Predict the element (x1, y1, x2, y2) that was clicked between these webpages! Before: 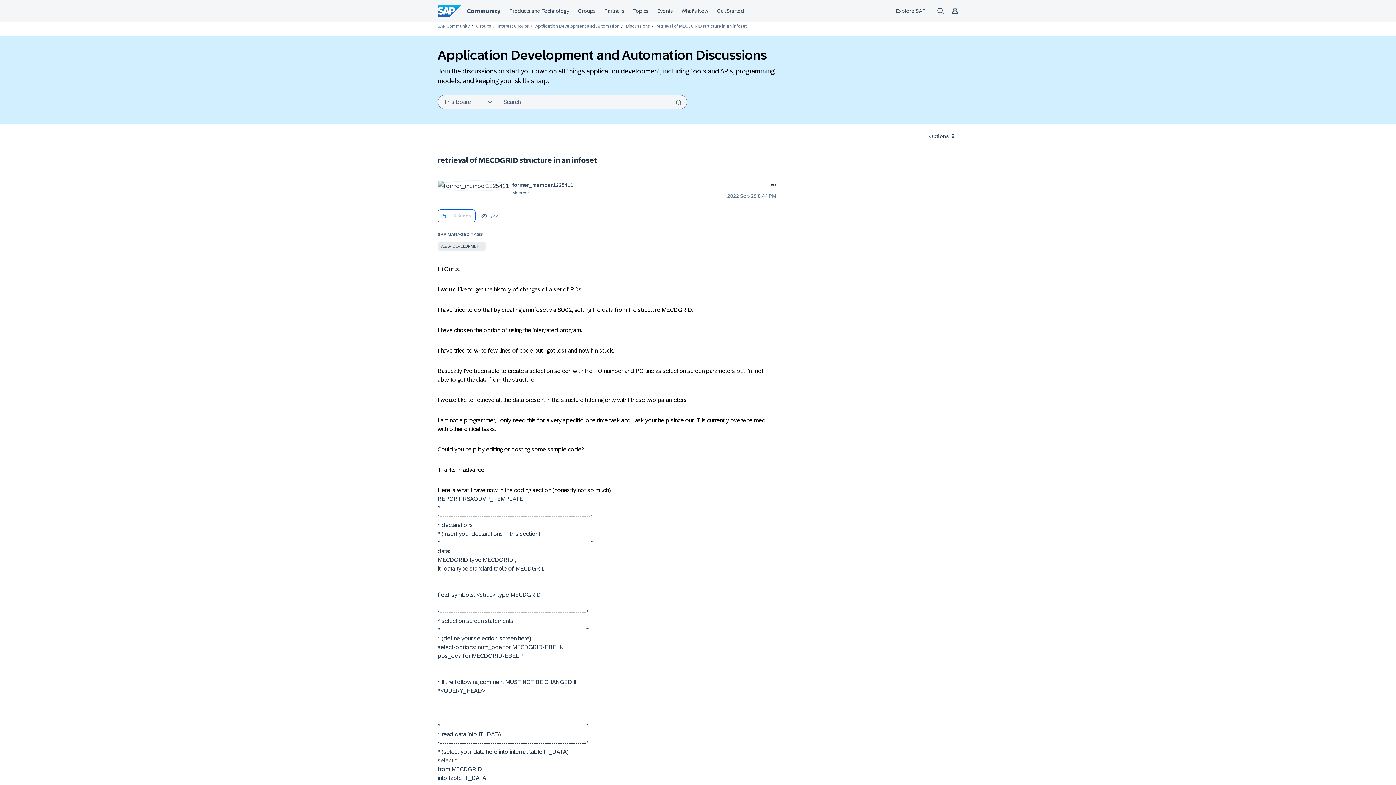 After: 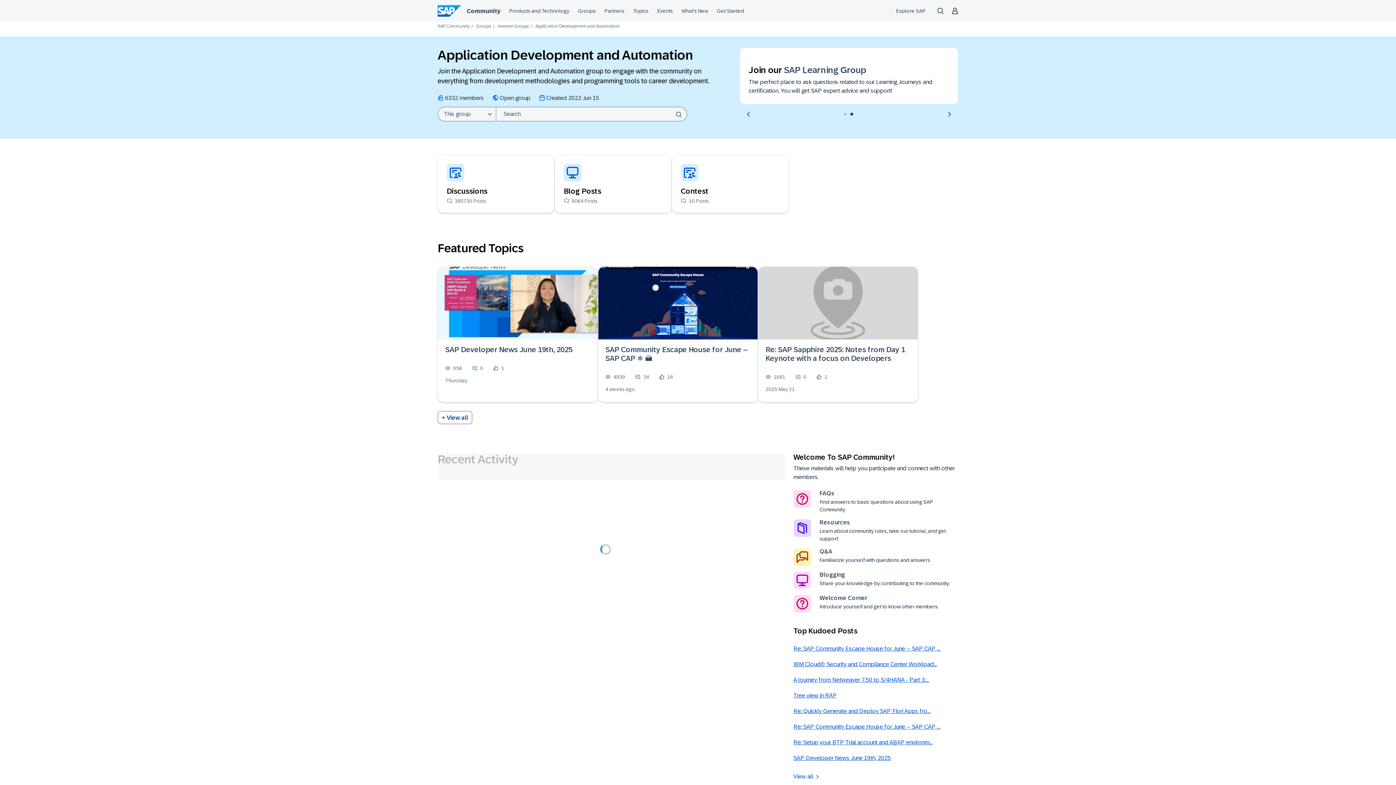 Action: bbox: (535, 23, 619, 28) label: Application Development and Automation